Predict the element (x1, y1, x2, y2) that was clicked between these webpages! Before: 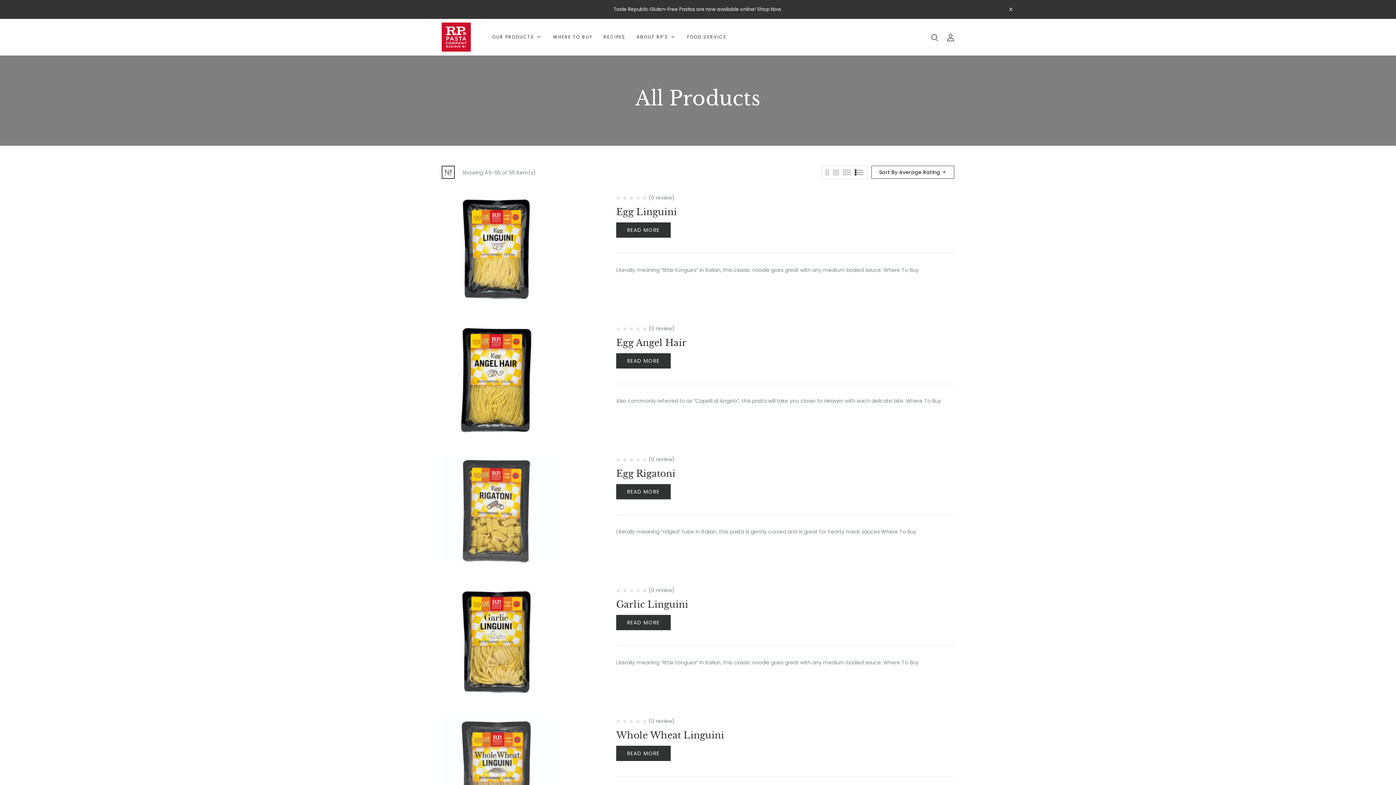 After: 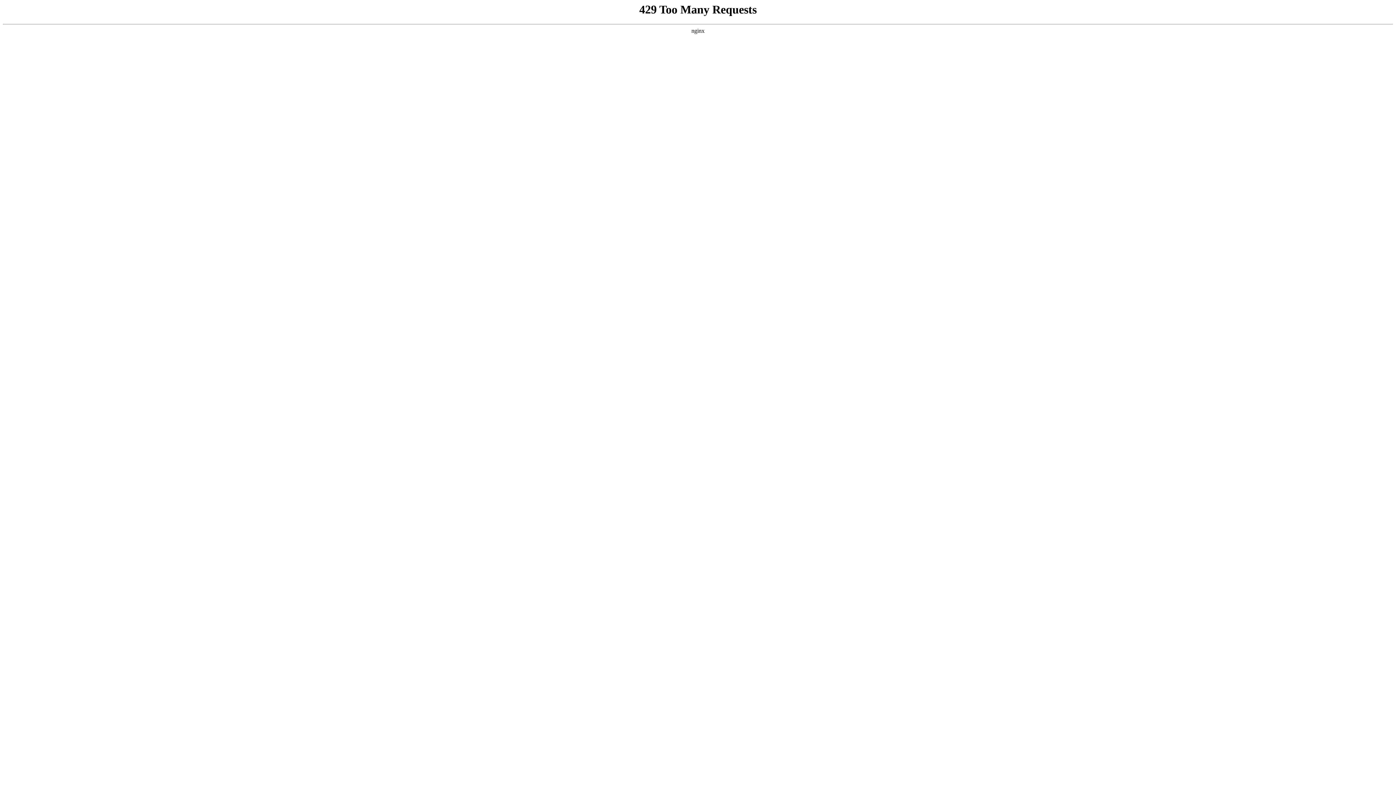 Action: bbox: (441, 22, 470, 30)